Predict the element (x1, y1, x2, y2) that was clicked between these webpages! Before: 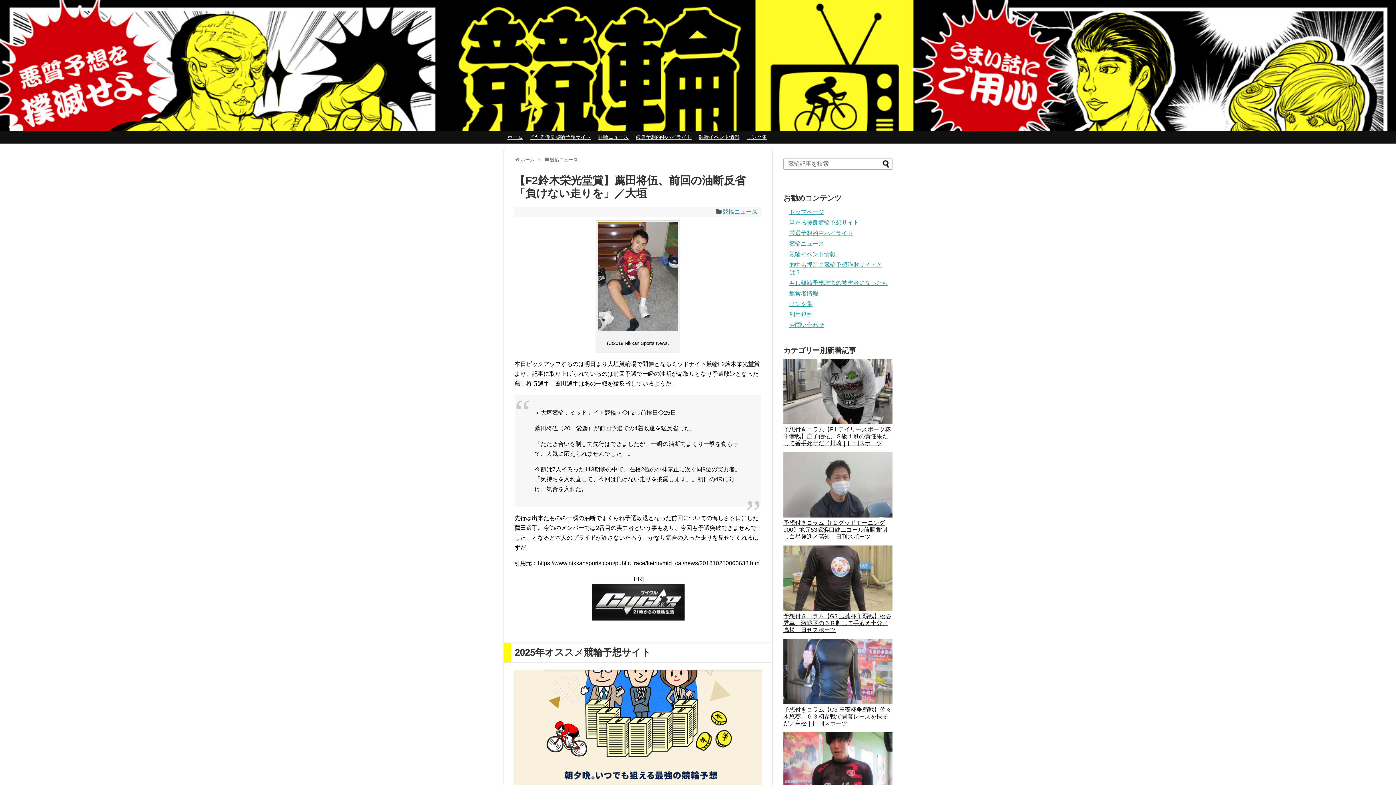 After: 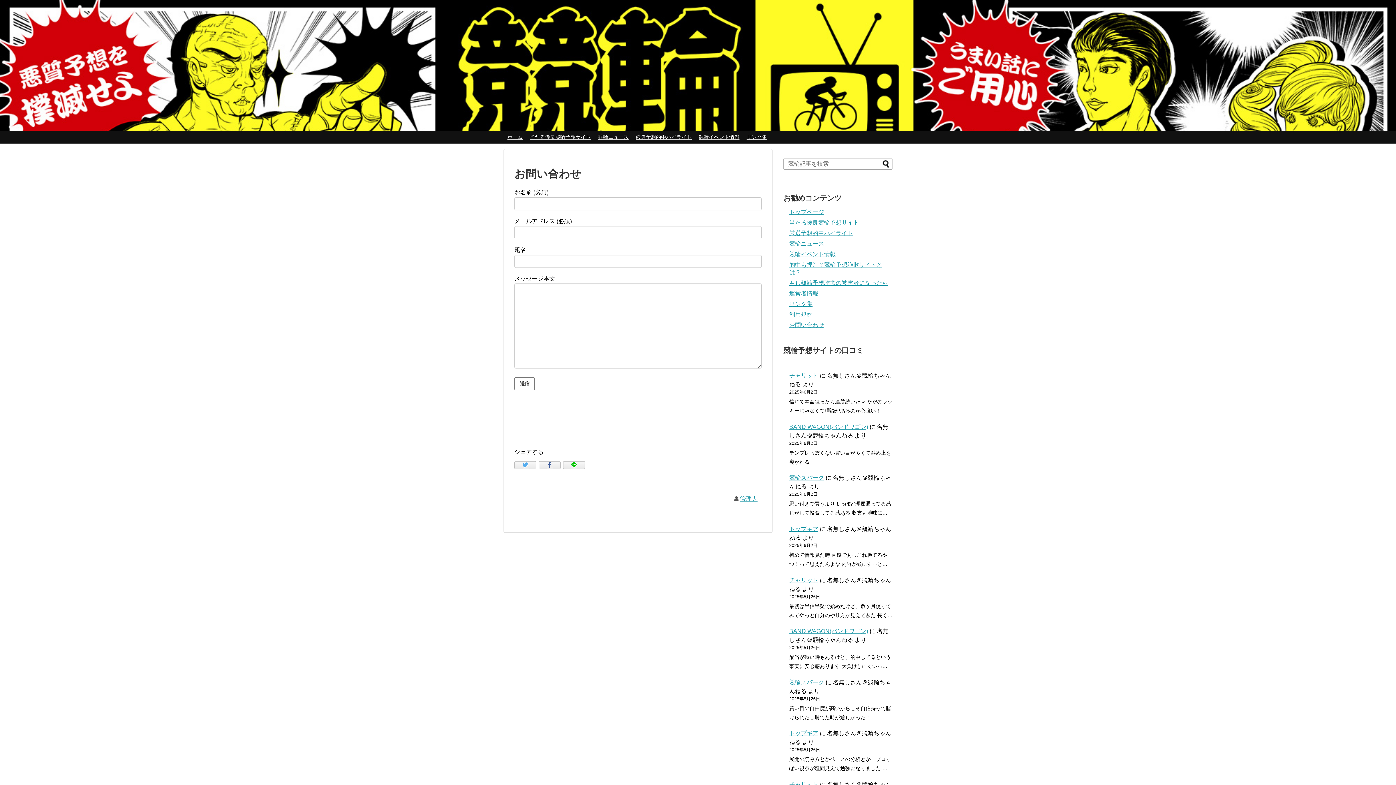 Action: bbox: (789, 322, 824, 328) label: お問い合わせ